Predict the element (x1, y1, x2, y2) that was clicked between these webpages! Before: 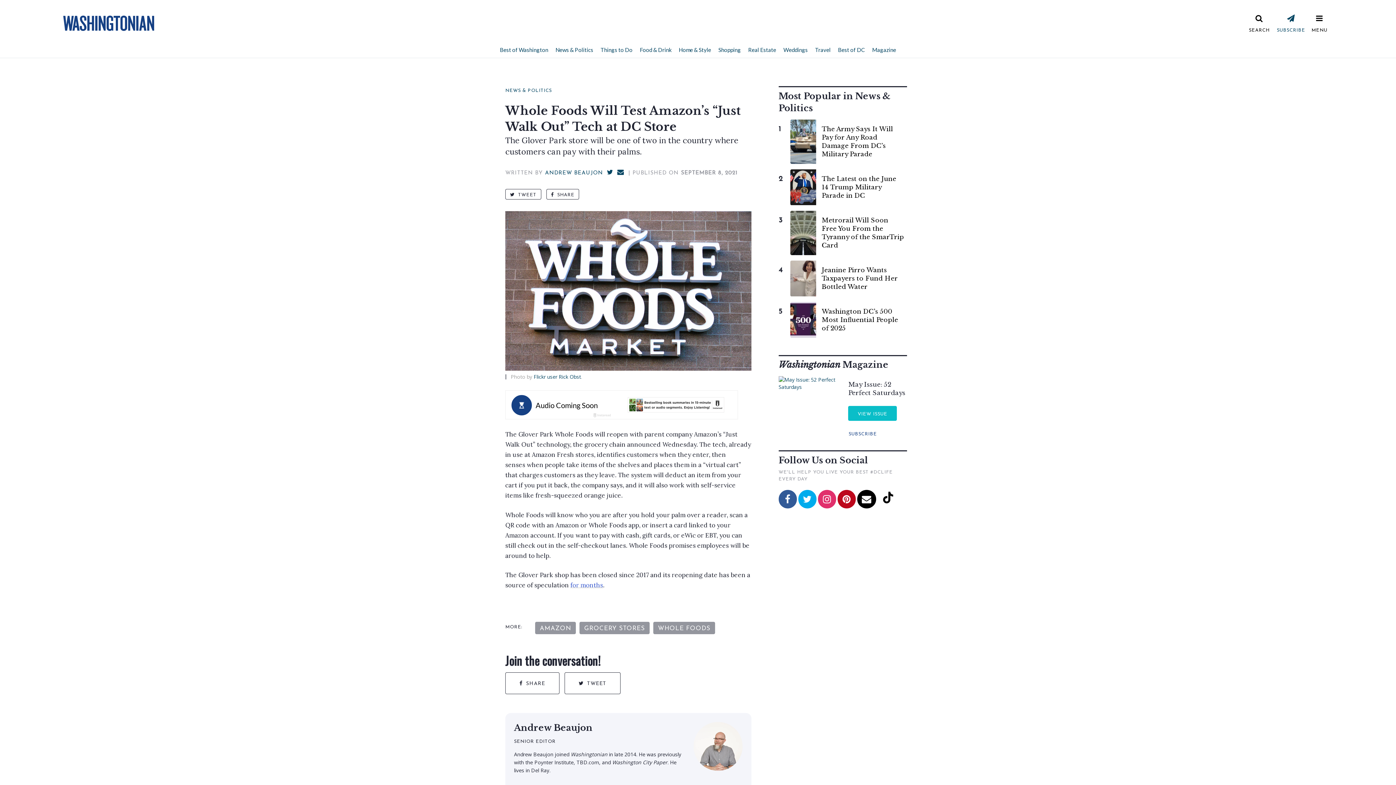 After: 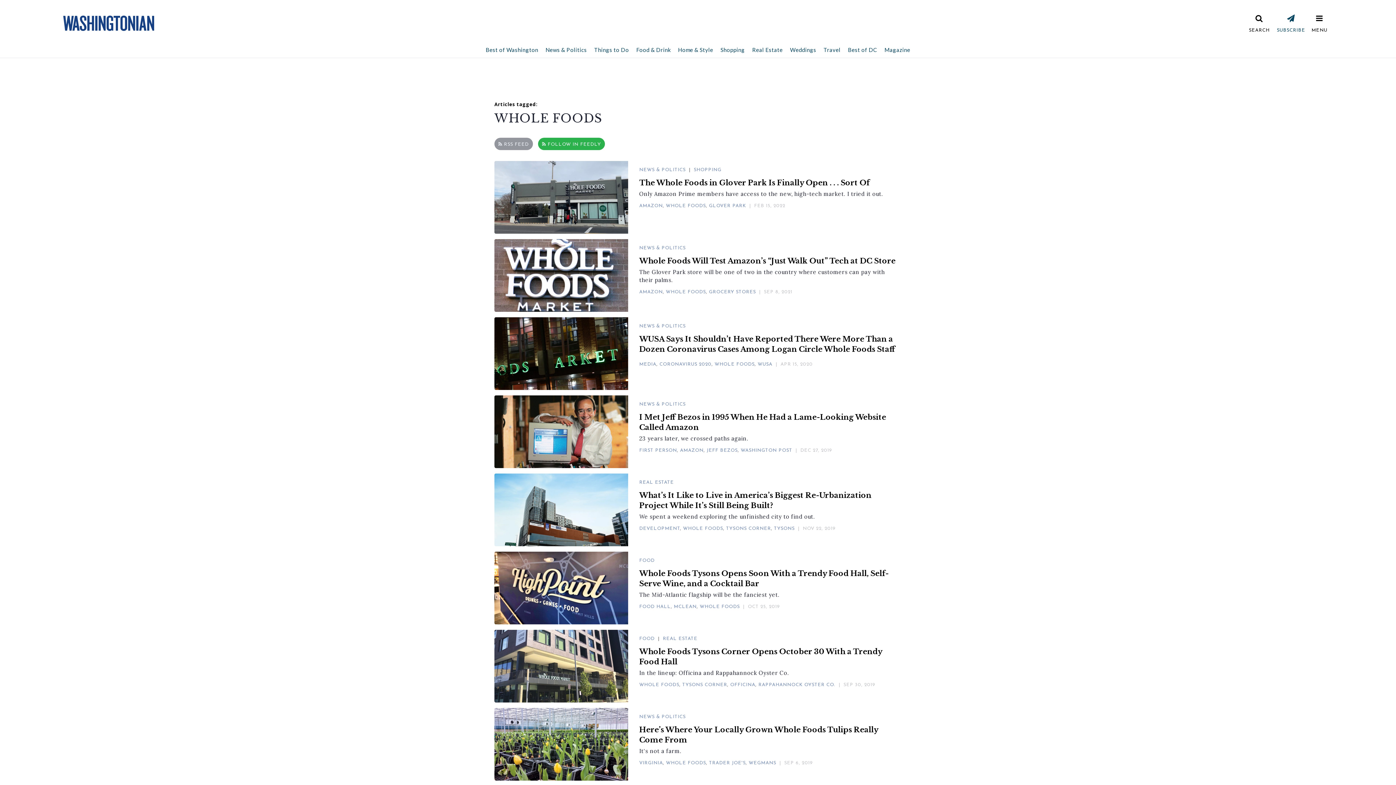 Action: bbox: (653, 583, 715, 595) label: WHOLE FOODS